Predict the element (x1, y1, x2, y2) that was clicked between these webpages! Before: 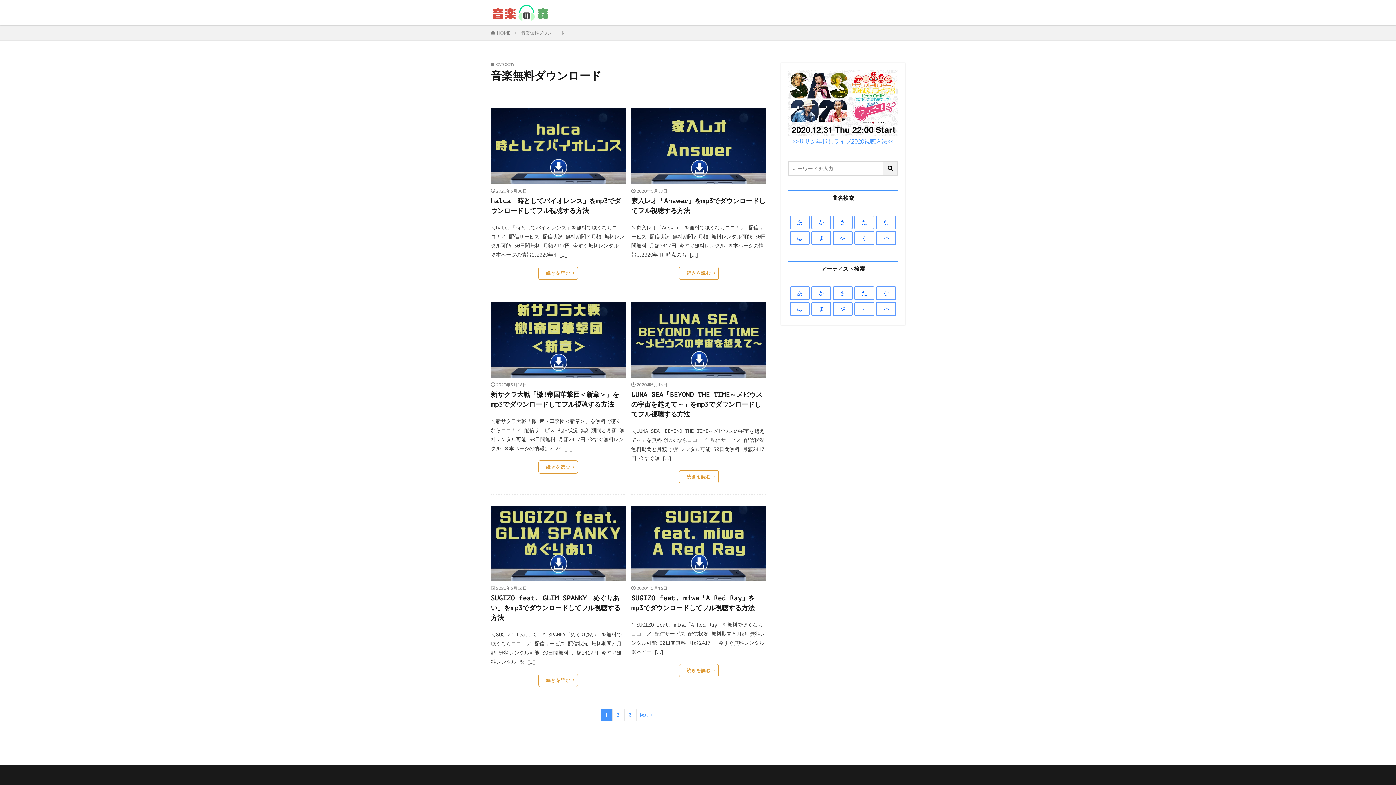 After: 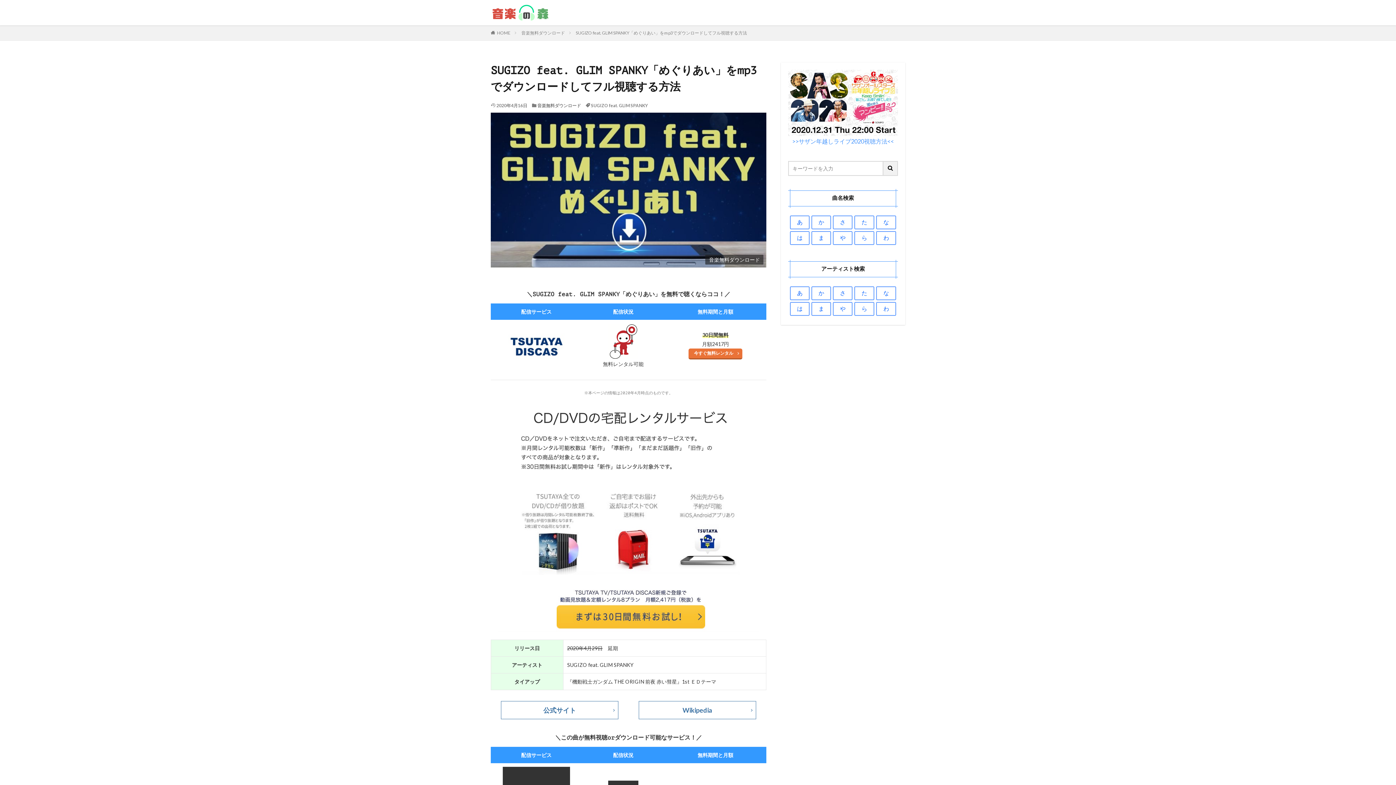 Action: bbox: (538, 674, 578, 687) label: 続きを読む